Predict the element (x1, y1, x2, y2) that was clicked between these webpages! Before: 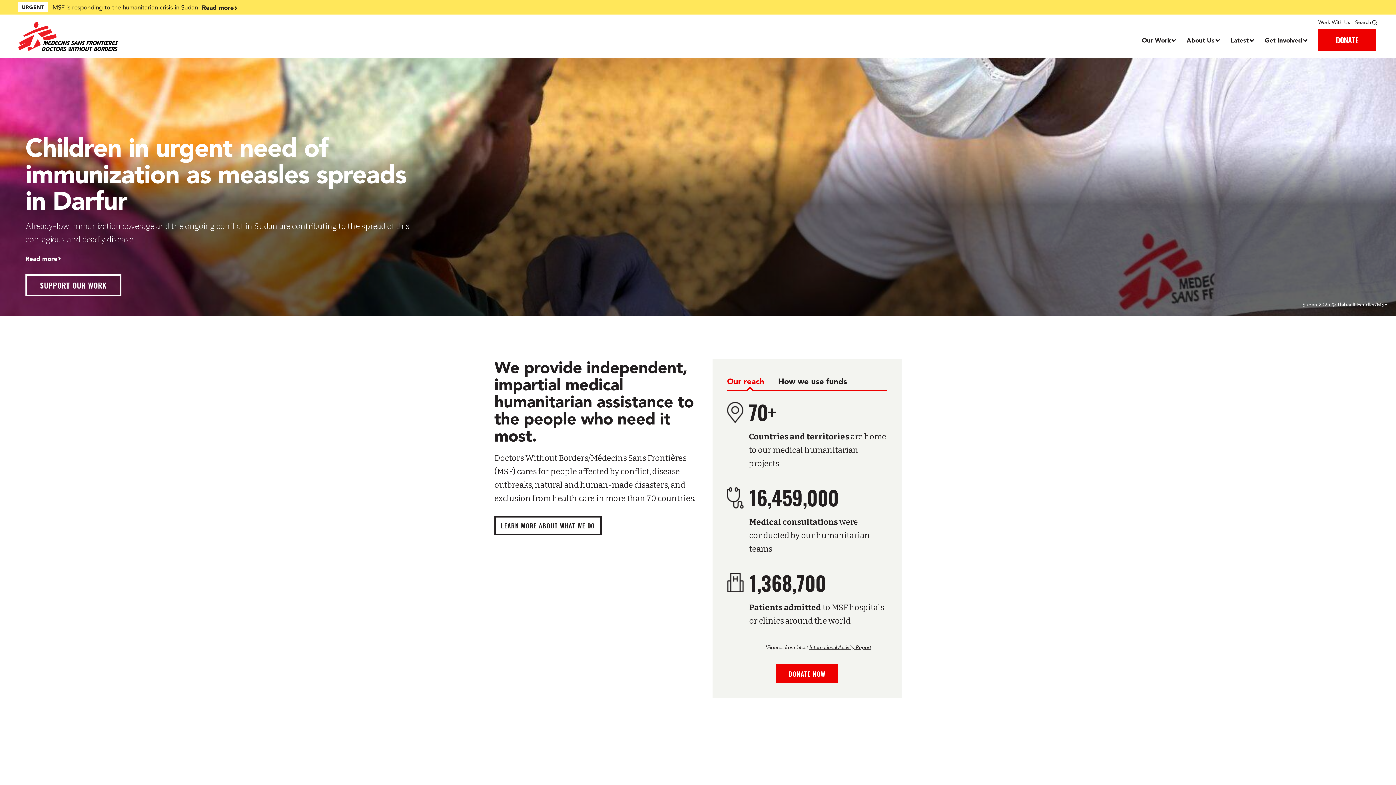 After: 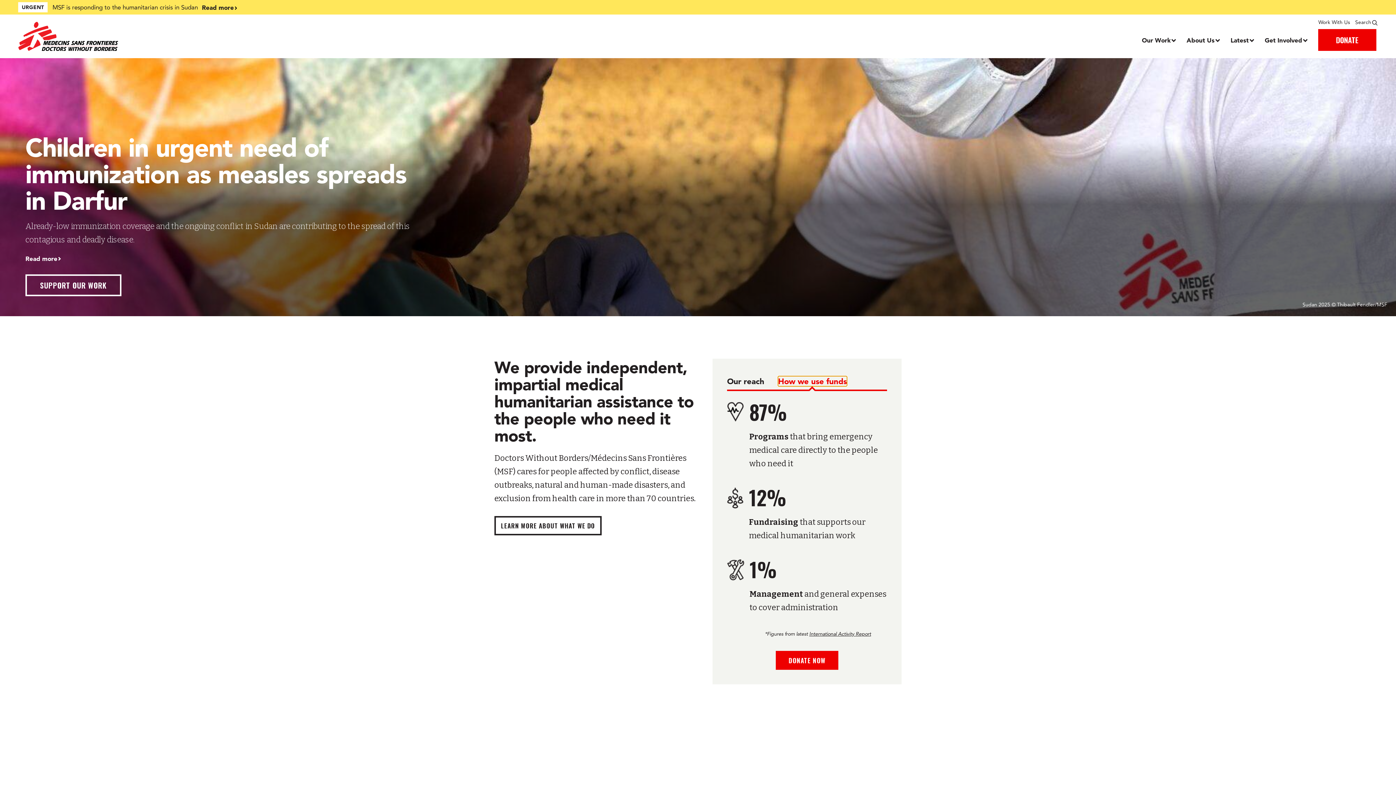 Action: label: How we use funds bbox: (778, 373, 847, 389)